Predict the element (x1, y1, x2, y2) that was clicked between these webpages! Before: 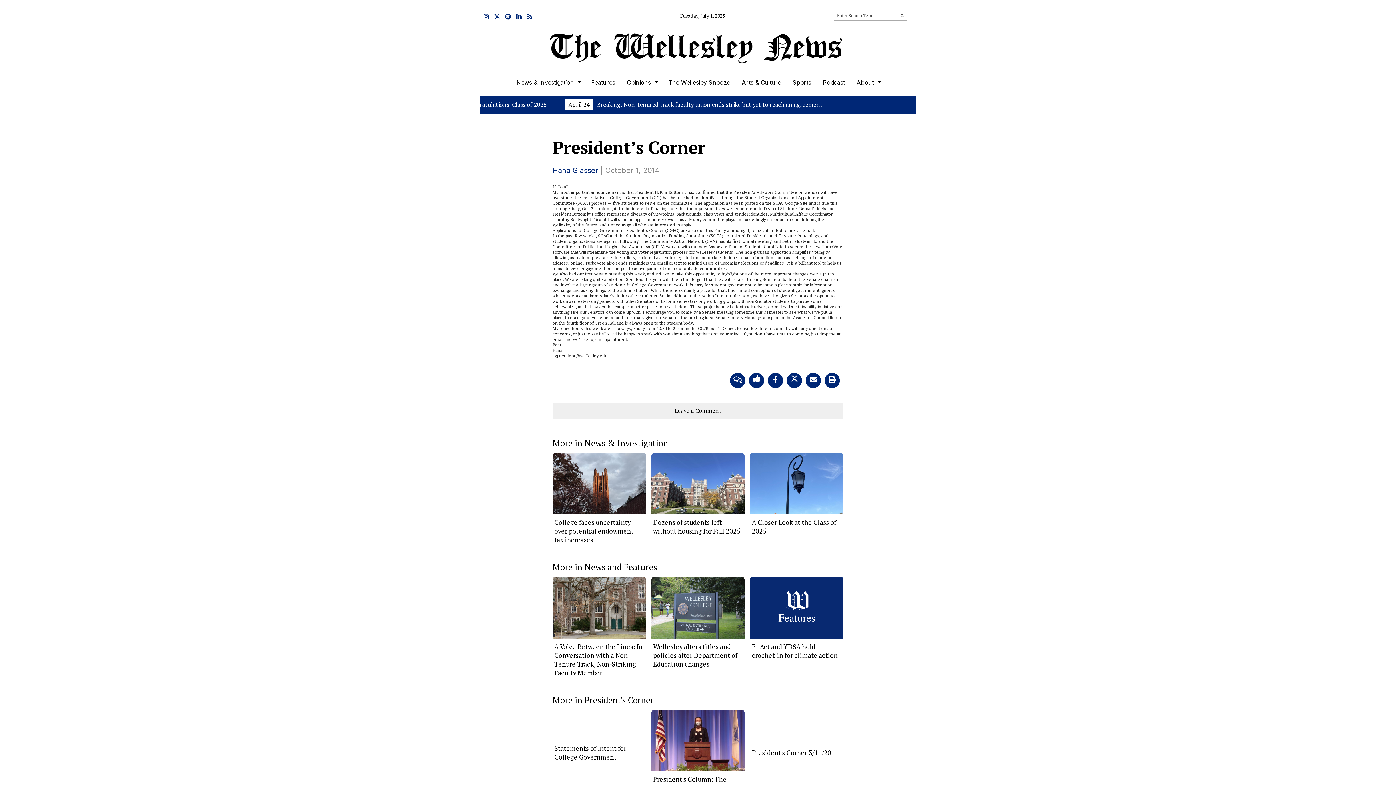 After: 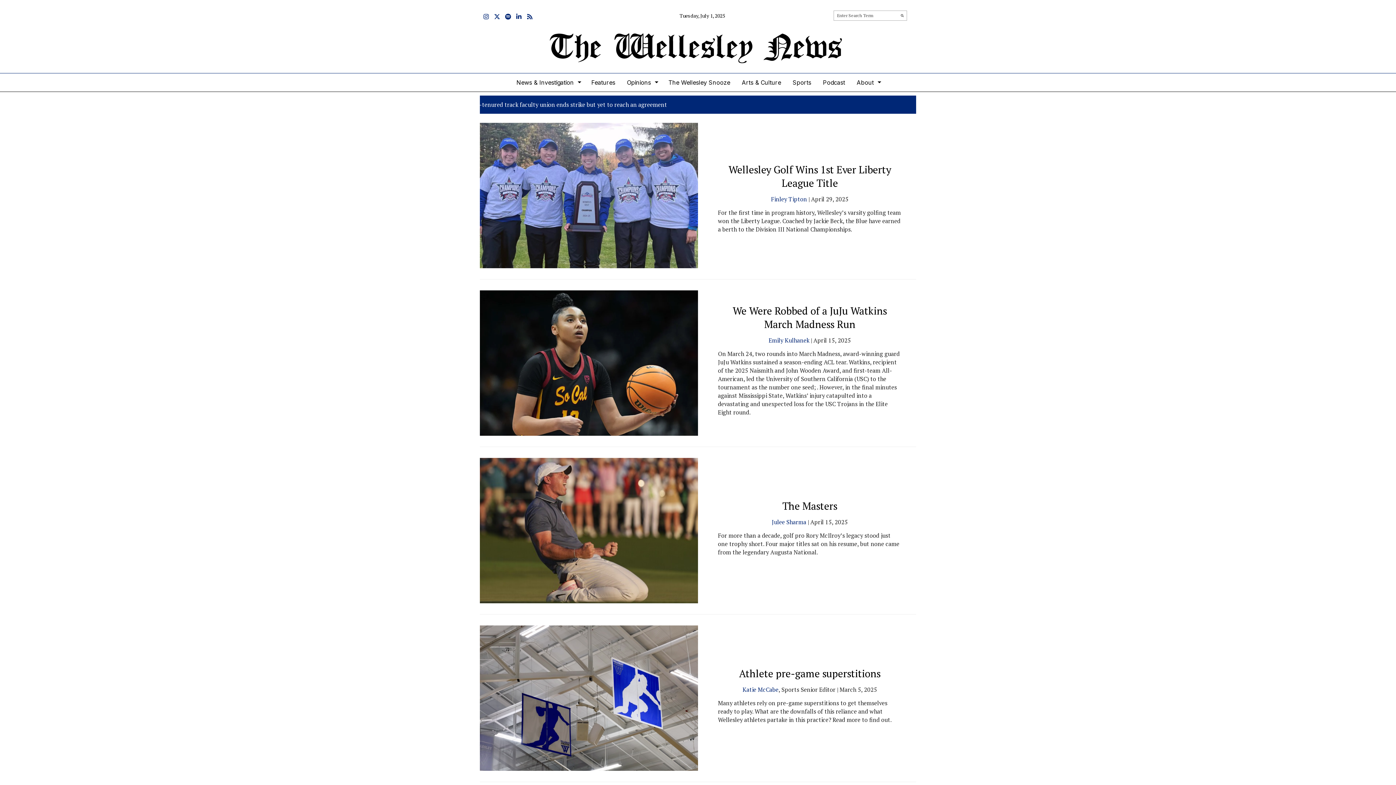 Action: label: Sports bbox: (787, 73, 817, 91)